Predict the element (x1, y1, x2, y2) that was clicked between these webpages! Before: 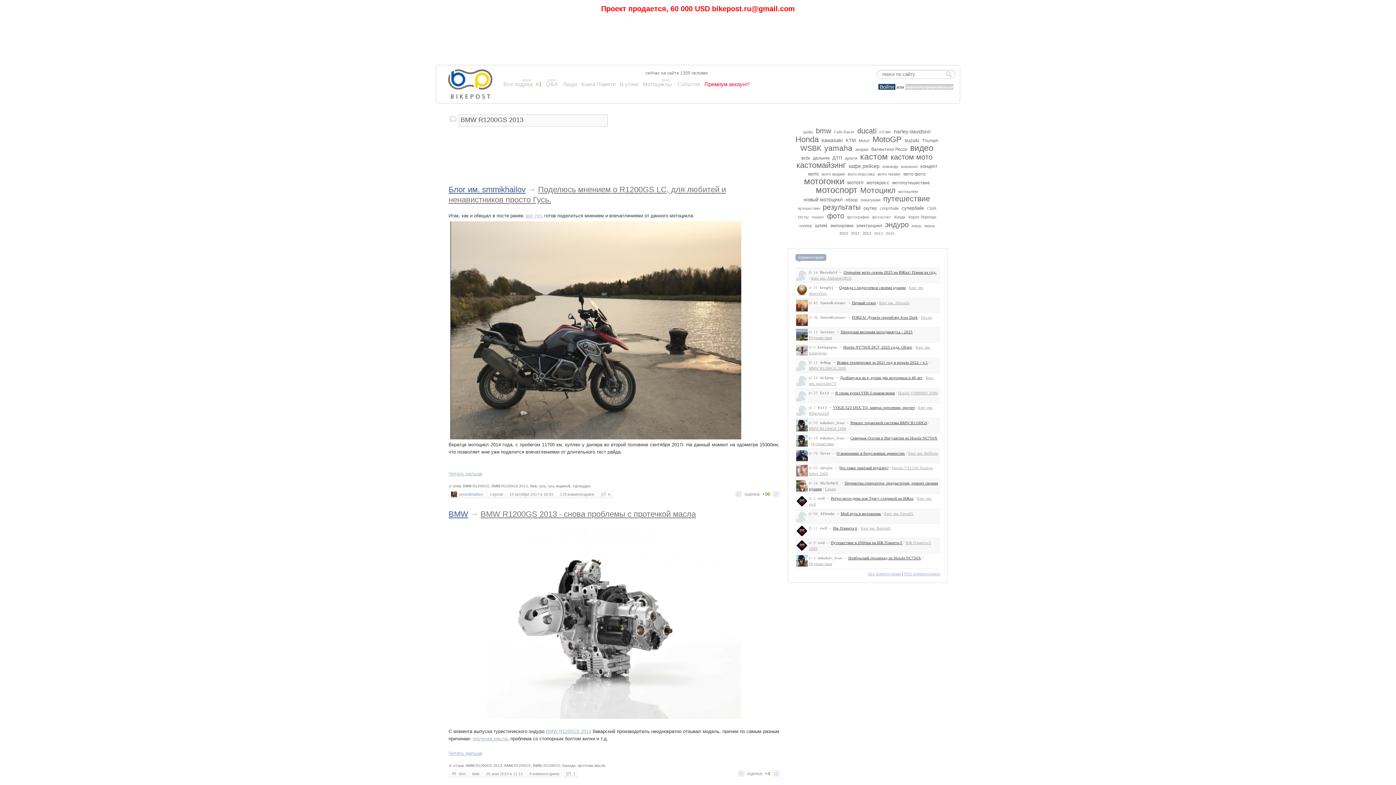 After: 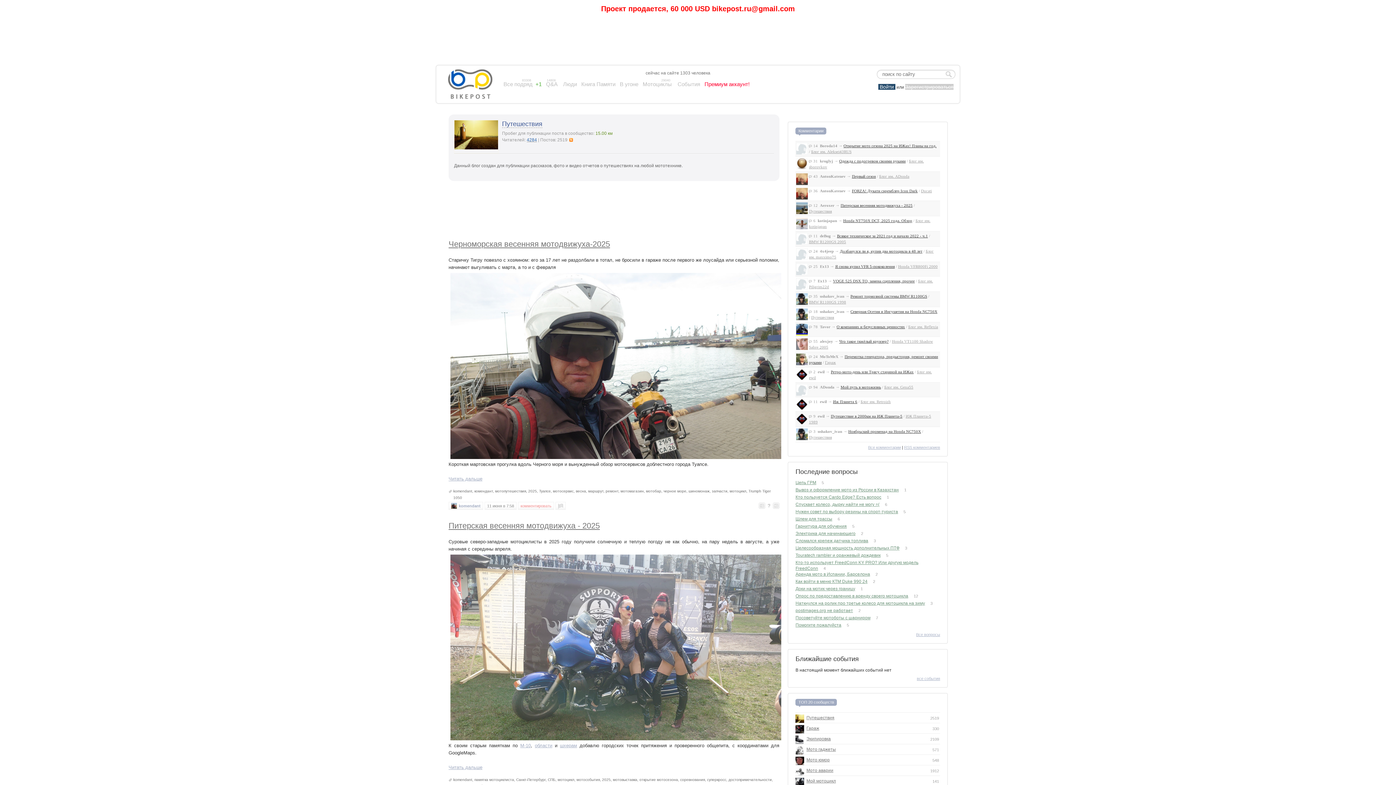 Action: bbox: (811, 441, 834, 446) label: Путешествия